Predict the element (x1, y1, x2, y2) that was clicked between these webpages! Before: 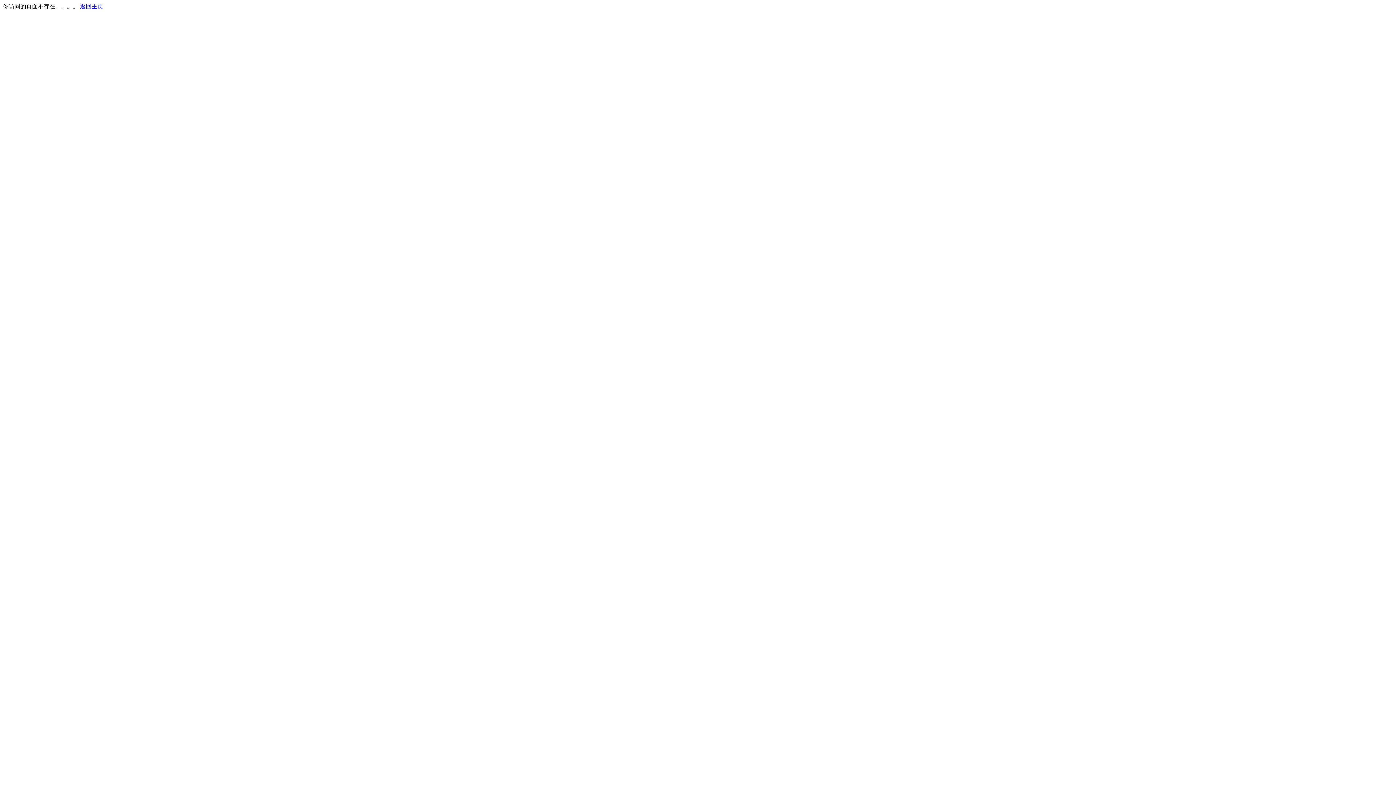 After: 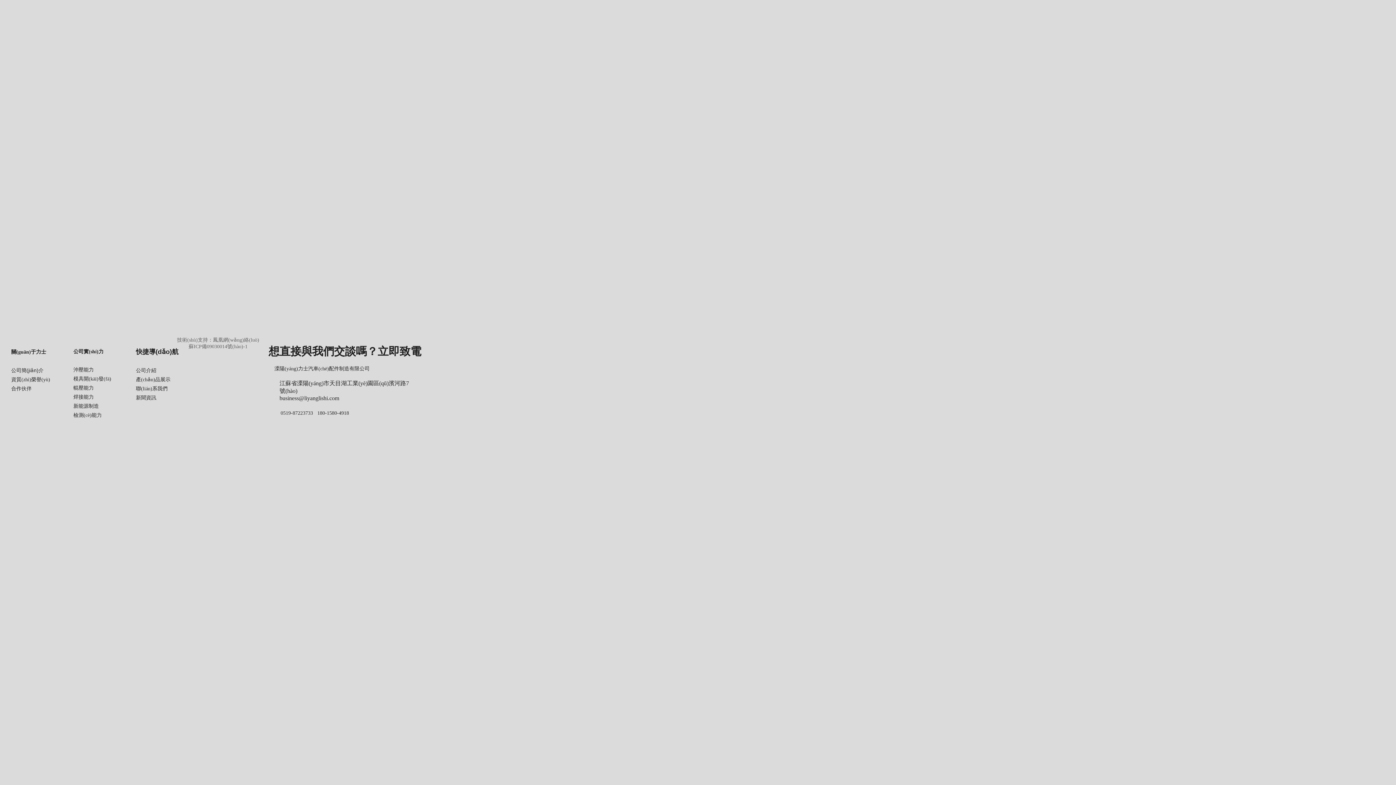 Action: bbox: (80, 3, 103, 9) label: 返回主页